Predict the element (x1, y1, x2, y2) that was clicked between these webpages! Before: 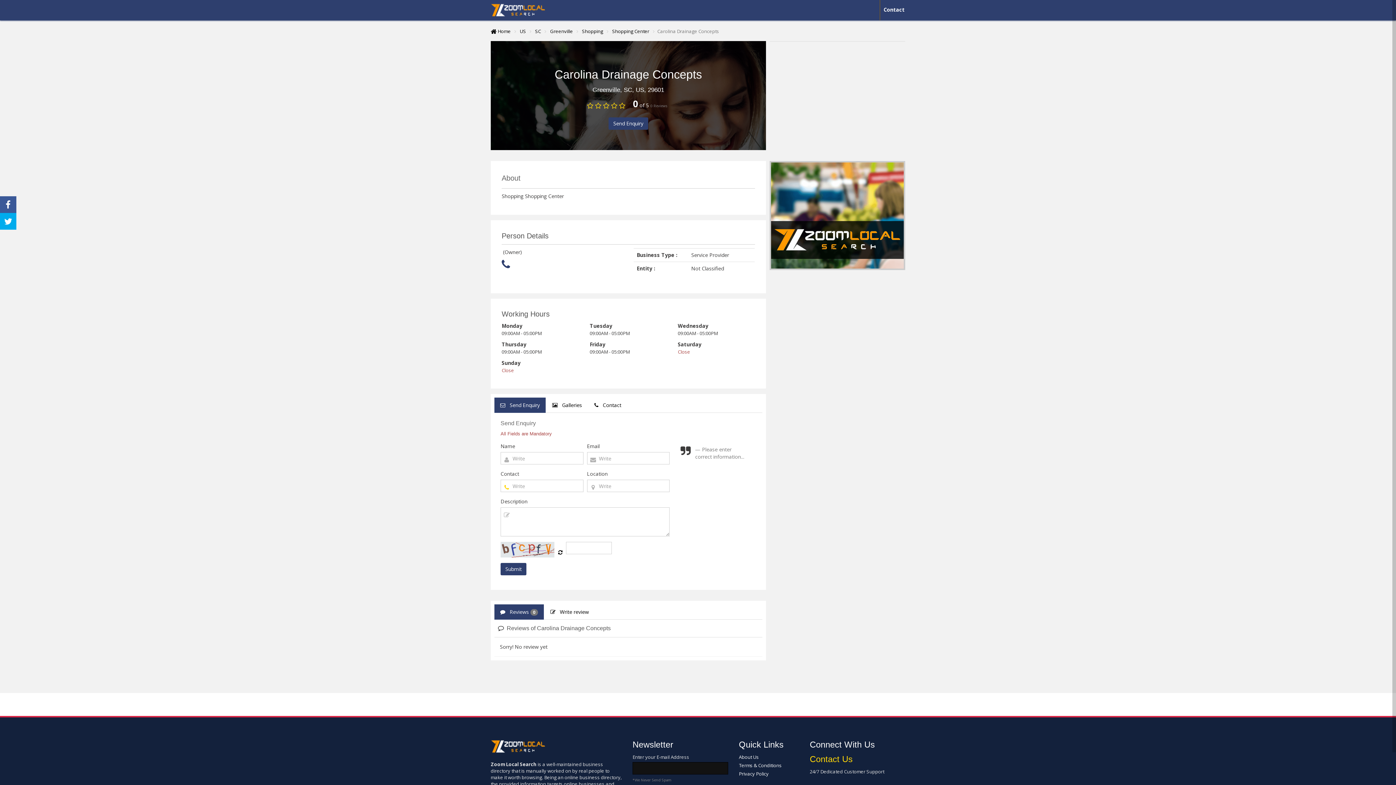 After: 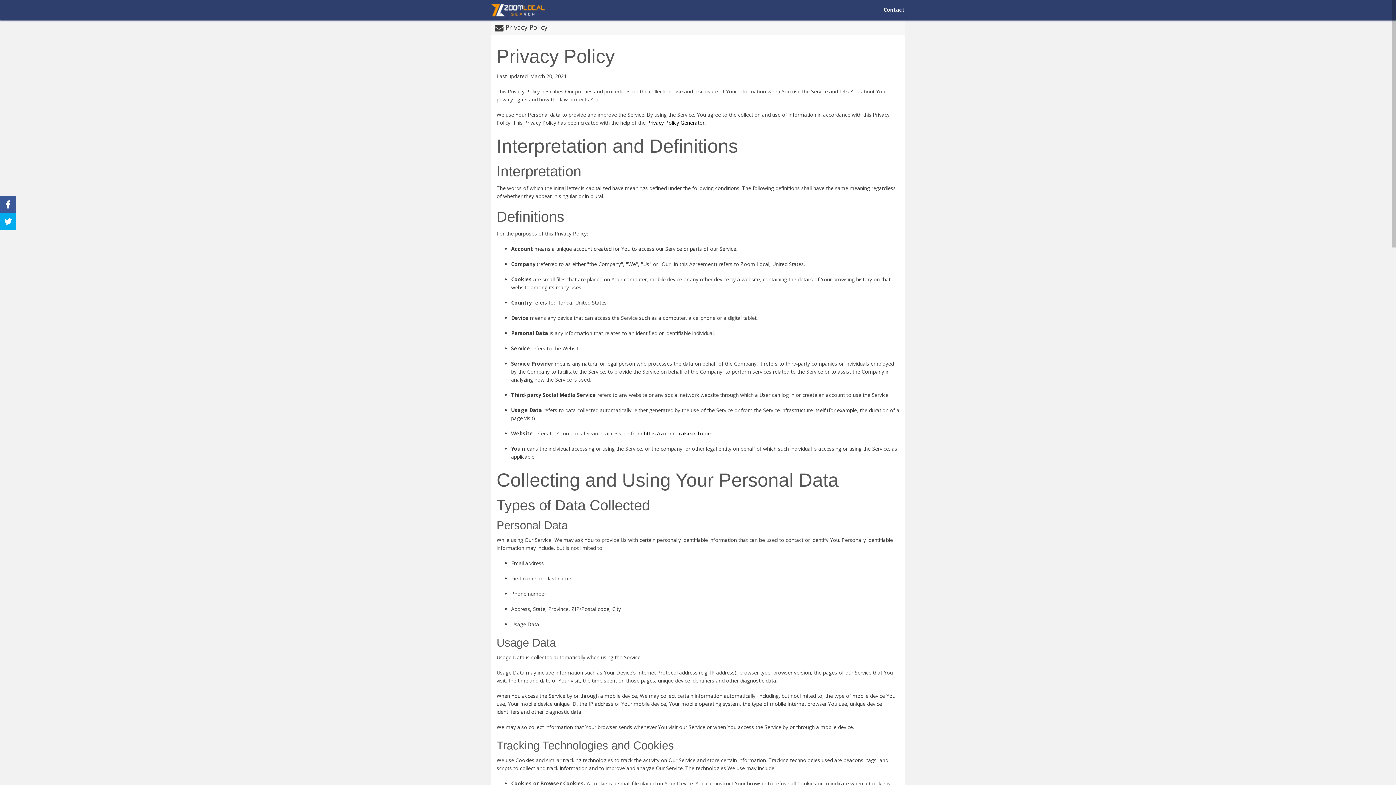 Action: bbox: (739, 770, 768, 777) label: Privacy Policy